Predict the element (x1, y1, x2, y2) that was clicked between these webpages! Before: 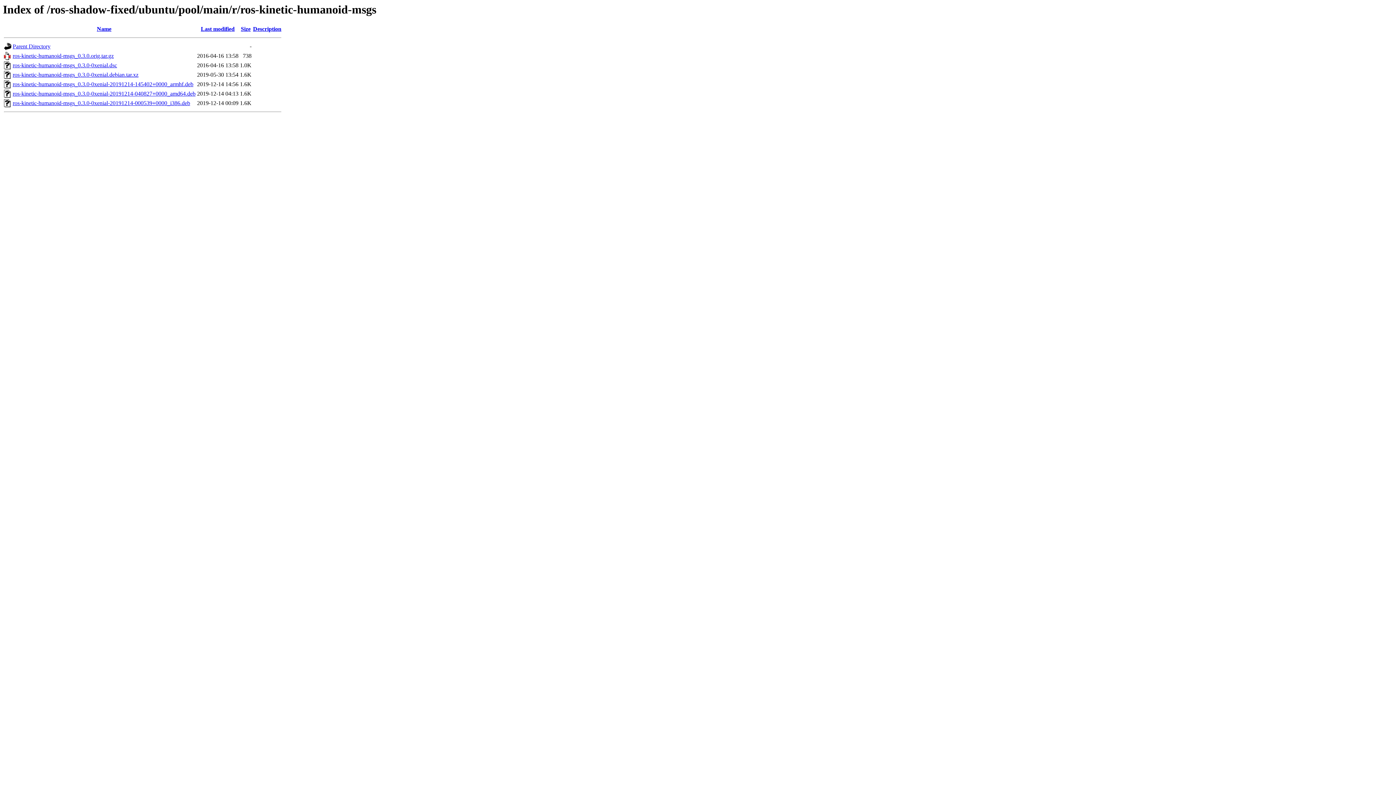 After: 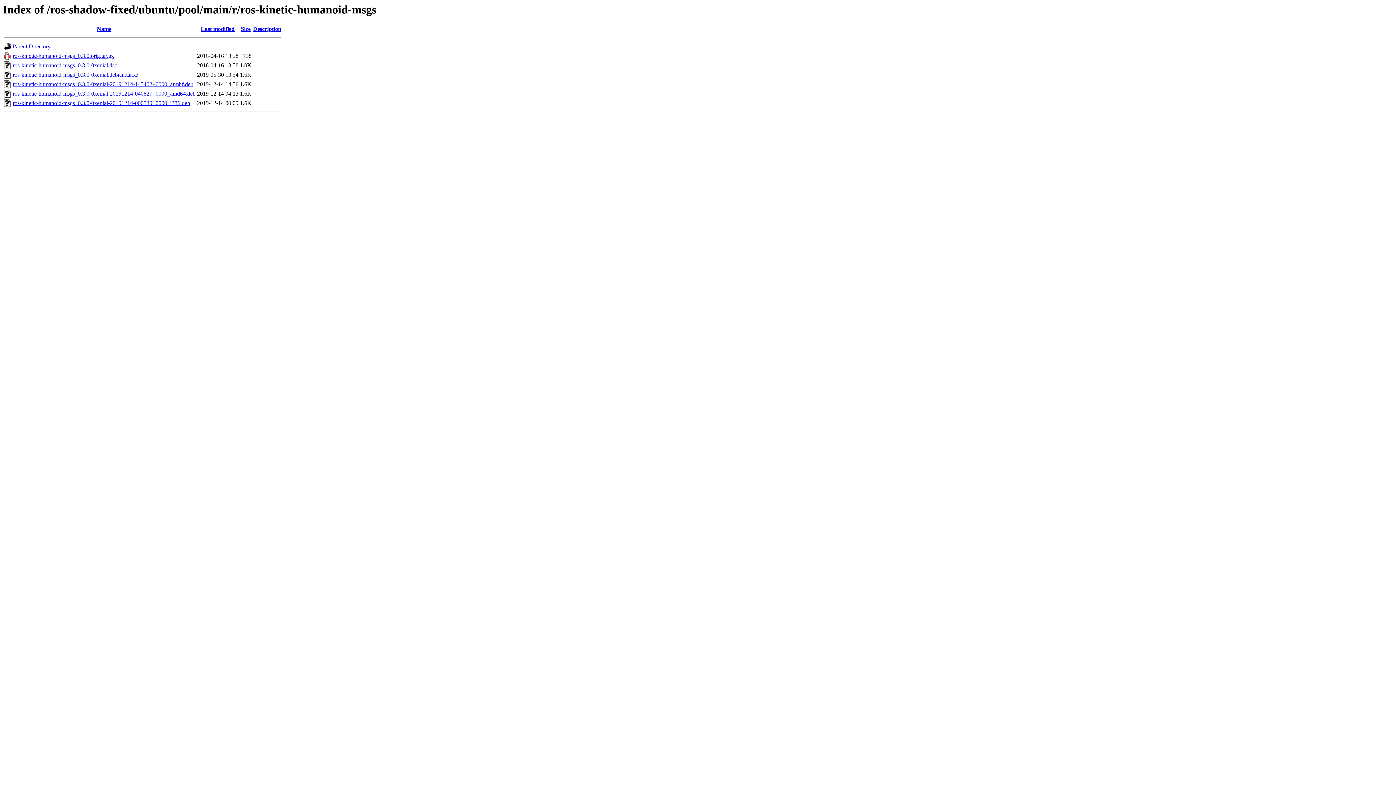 Action: label: ros-kinetic-humanoid-msgs_0.3.0-0xenial-20191214-145402+0000_armhf.deb bbox: (12, 81, 193, 87)